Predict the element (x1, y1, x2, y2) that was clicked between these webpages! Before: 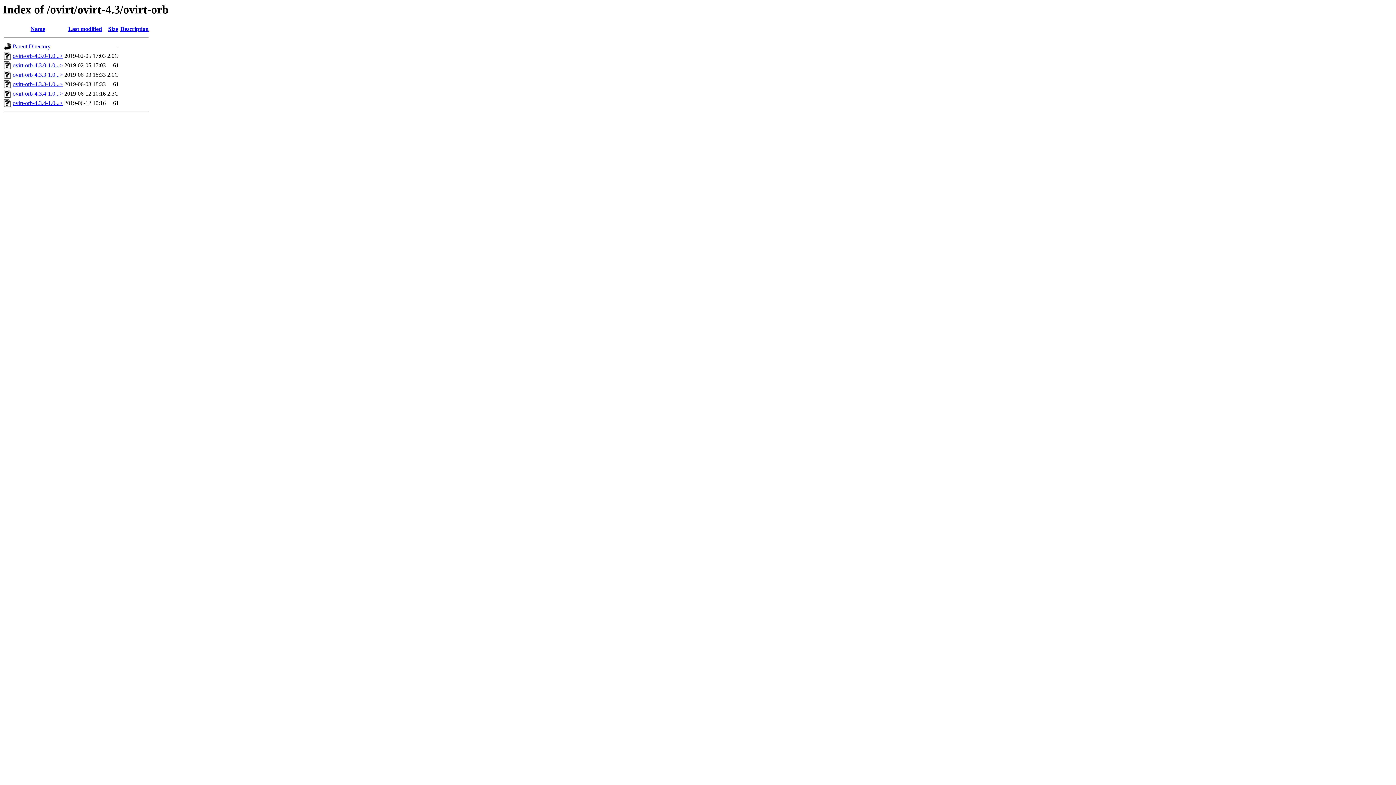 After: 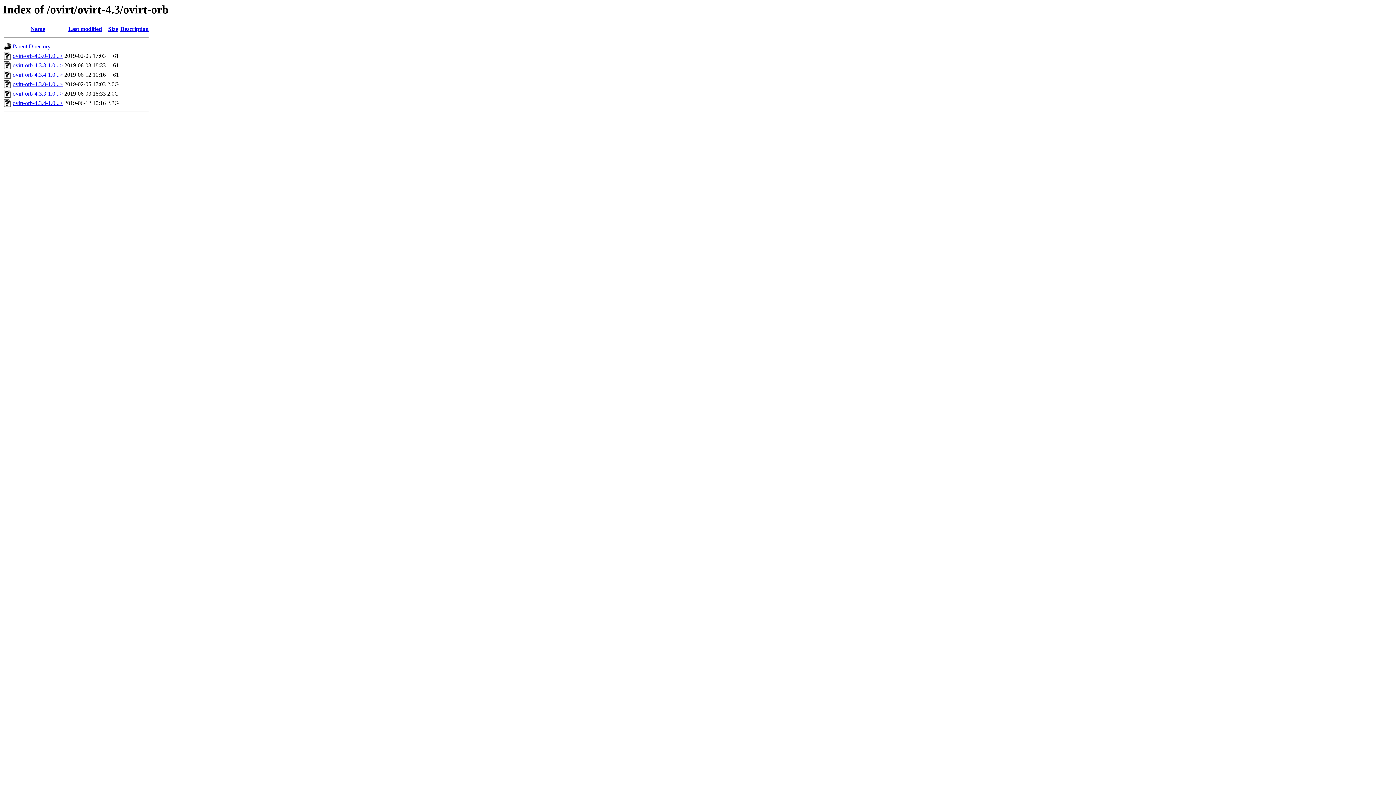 Action: label: Size bbox: (108, 25, 118, 32)